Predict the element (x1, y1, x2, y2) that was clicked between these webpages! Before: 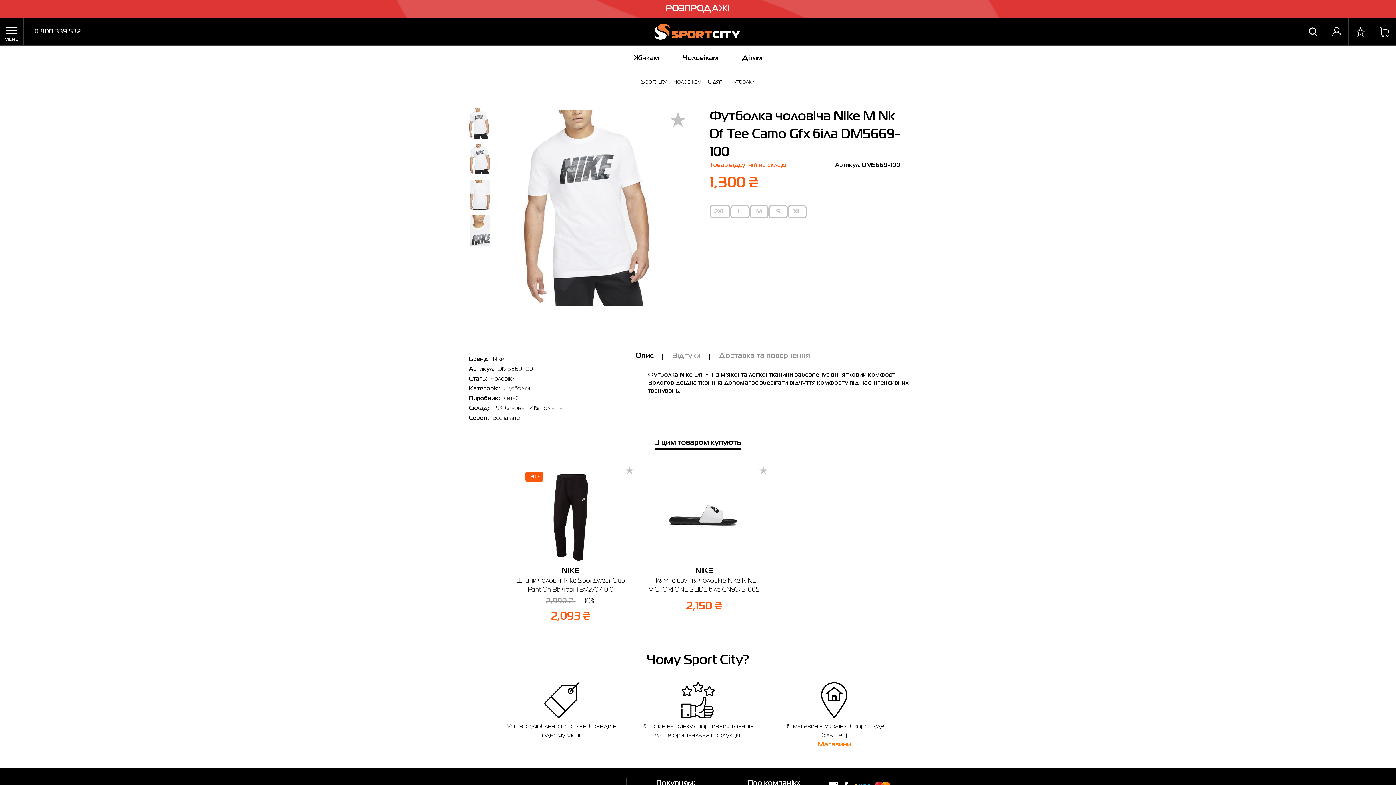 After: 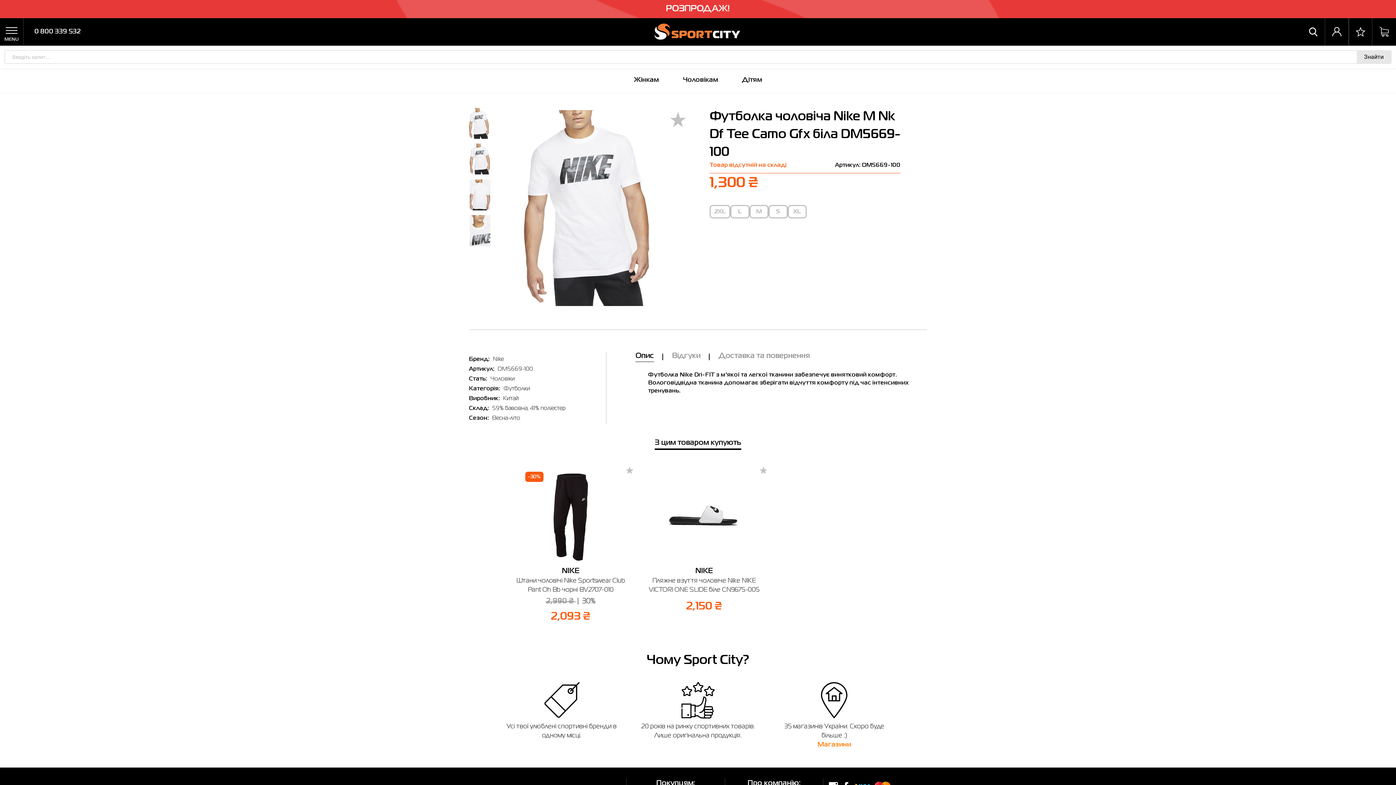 Action: label: Пошук bbox: (1301, 18, 1325, 45)